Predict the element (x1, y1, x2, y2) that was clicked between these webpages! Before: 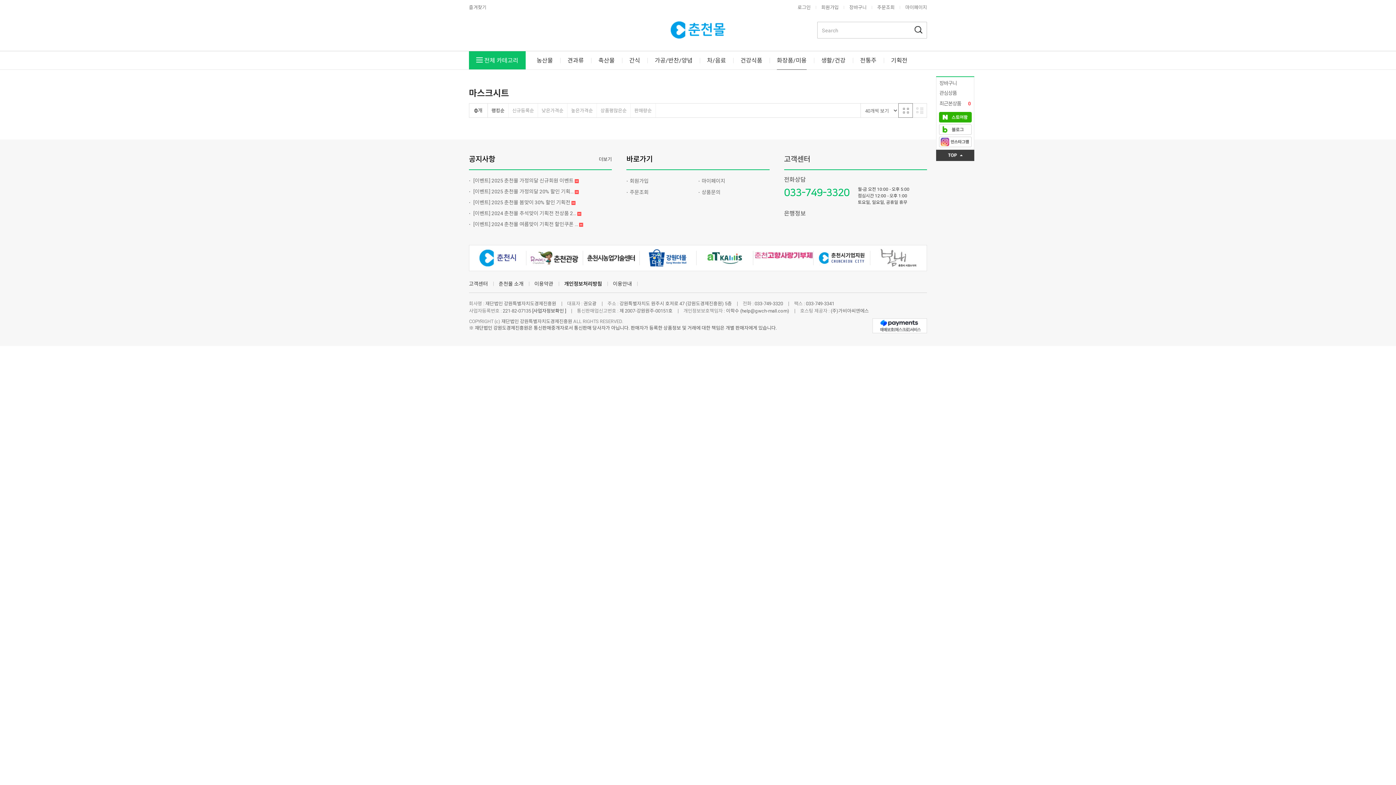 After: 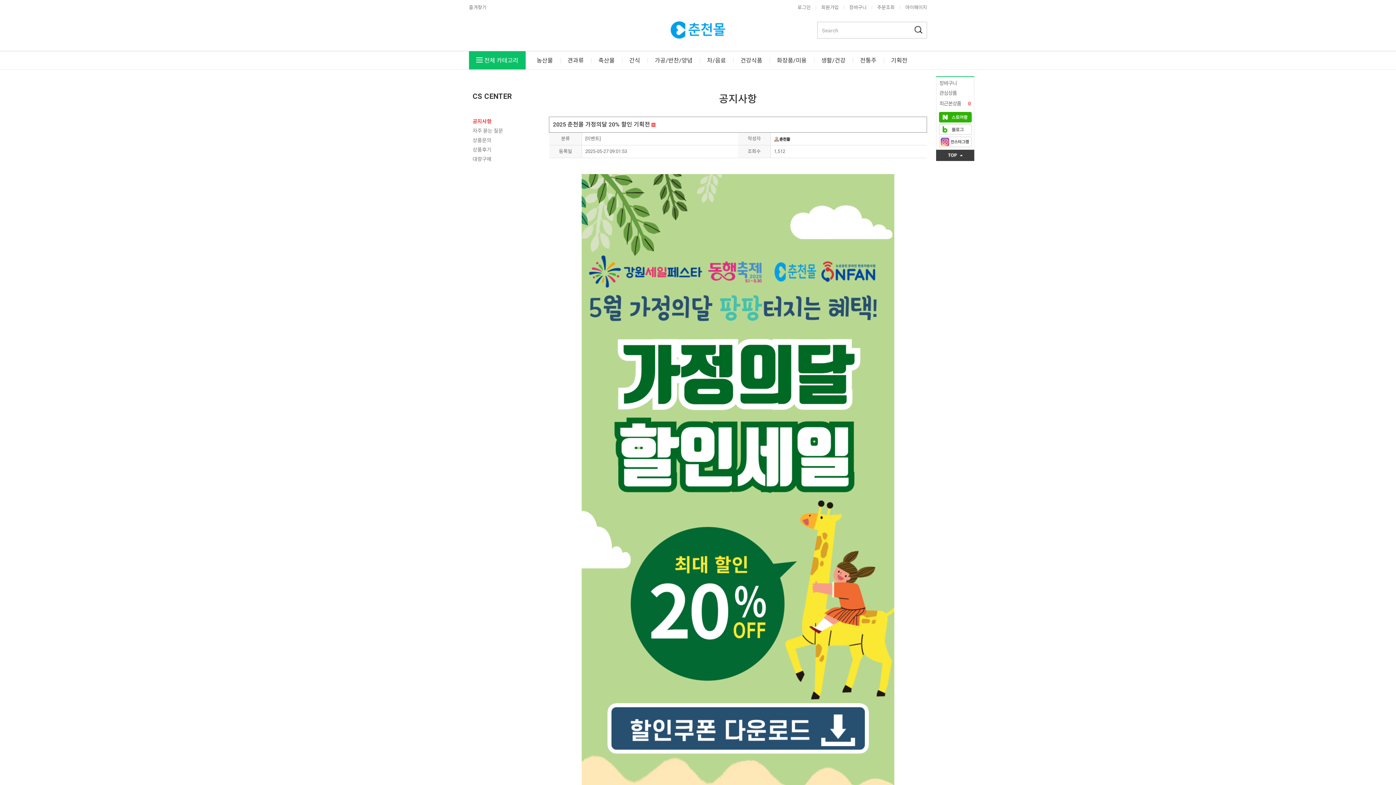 Action: label:  [이벤트] 2025 춘천몰 가정의달 20% 할인 기획...  bbox: (469, 186, 574, 196)